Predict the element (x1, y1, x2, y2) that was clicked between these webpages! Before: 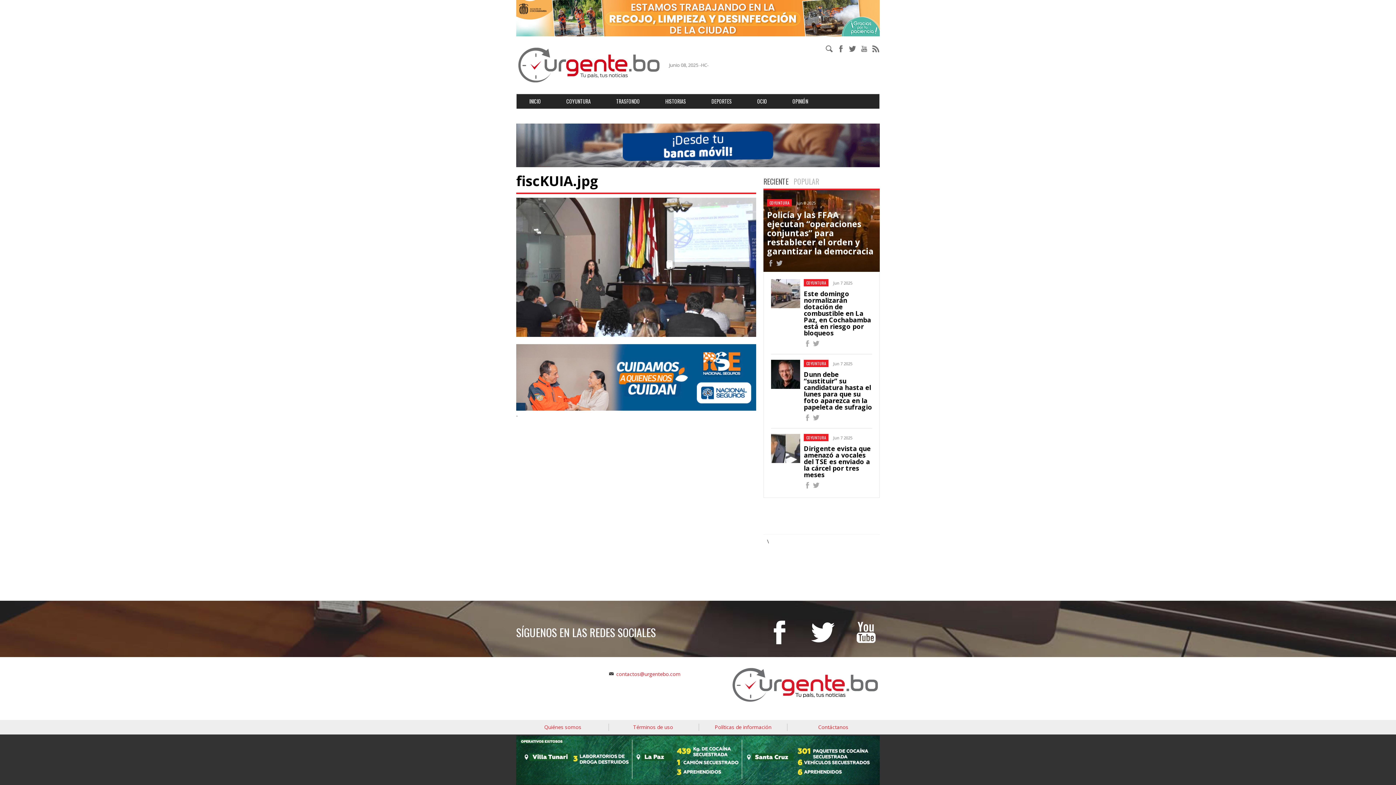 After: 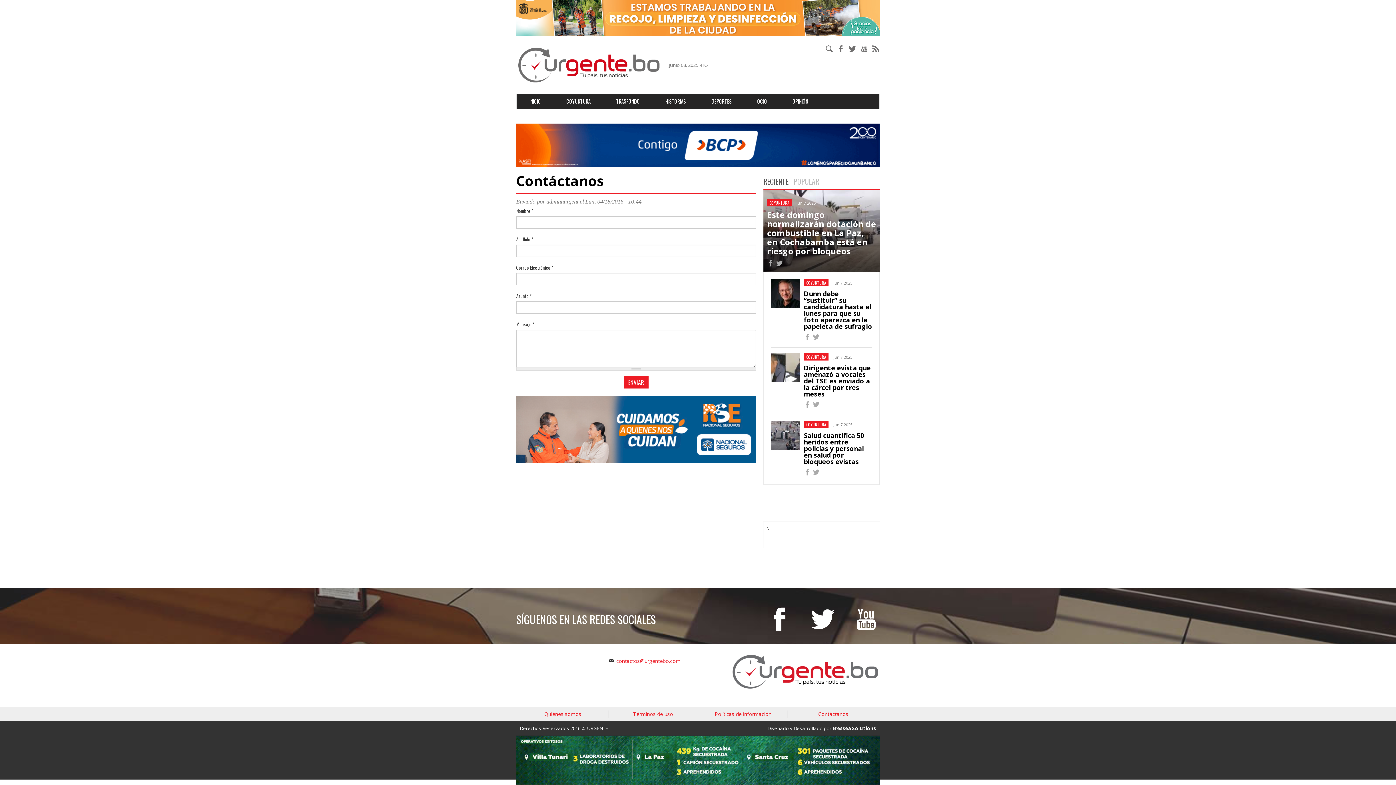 Action: bbox: (818, 724, 848, 731) label: Contáctanos